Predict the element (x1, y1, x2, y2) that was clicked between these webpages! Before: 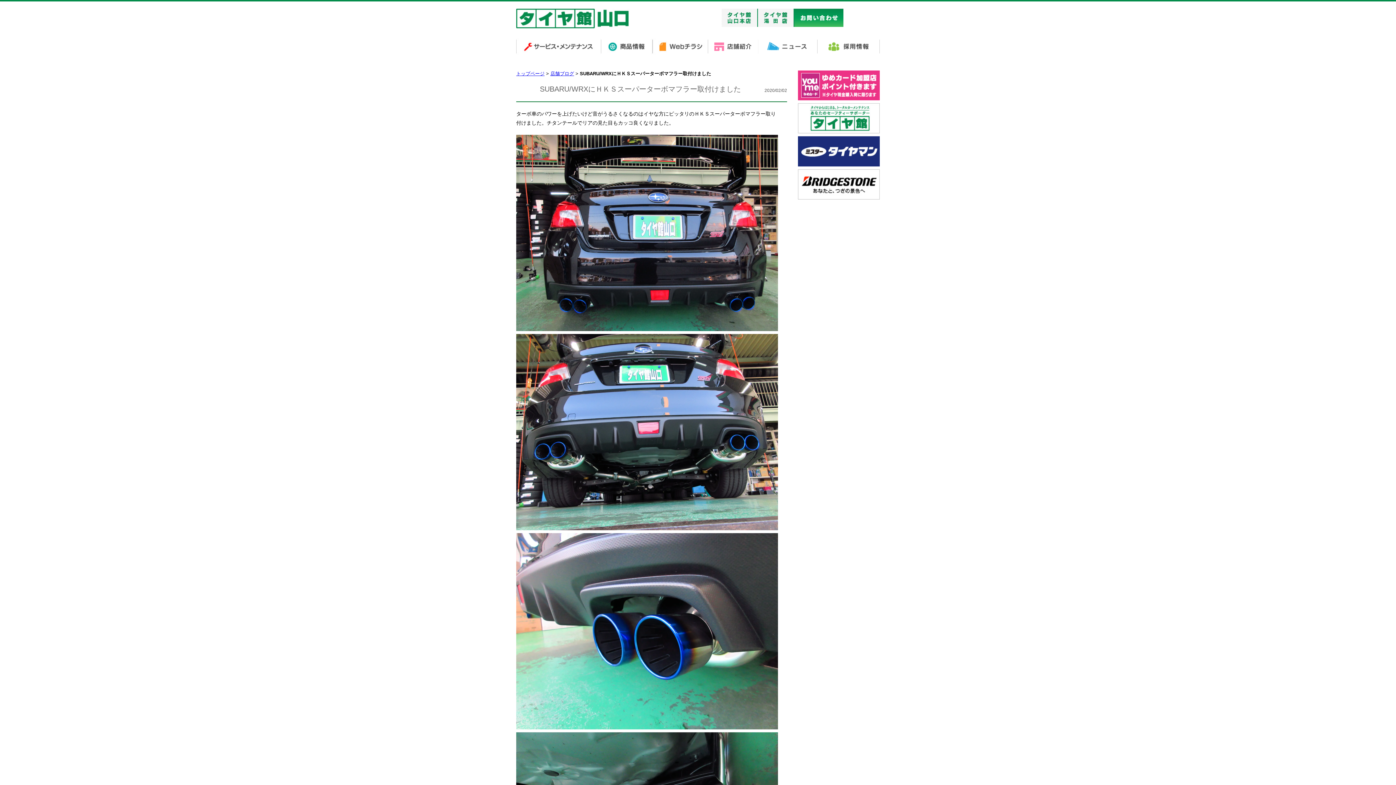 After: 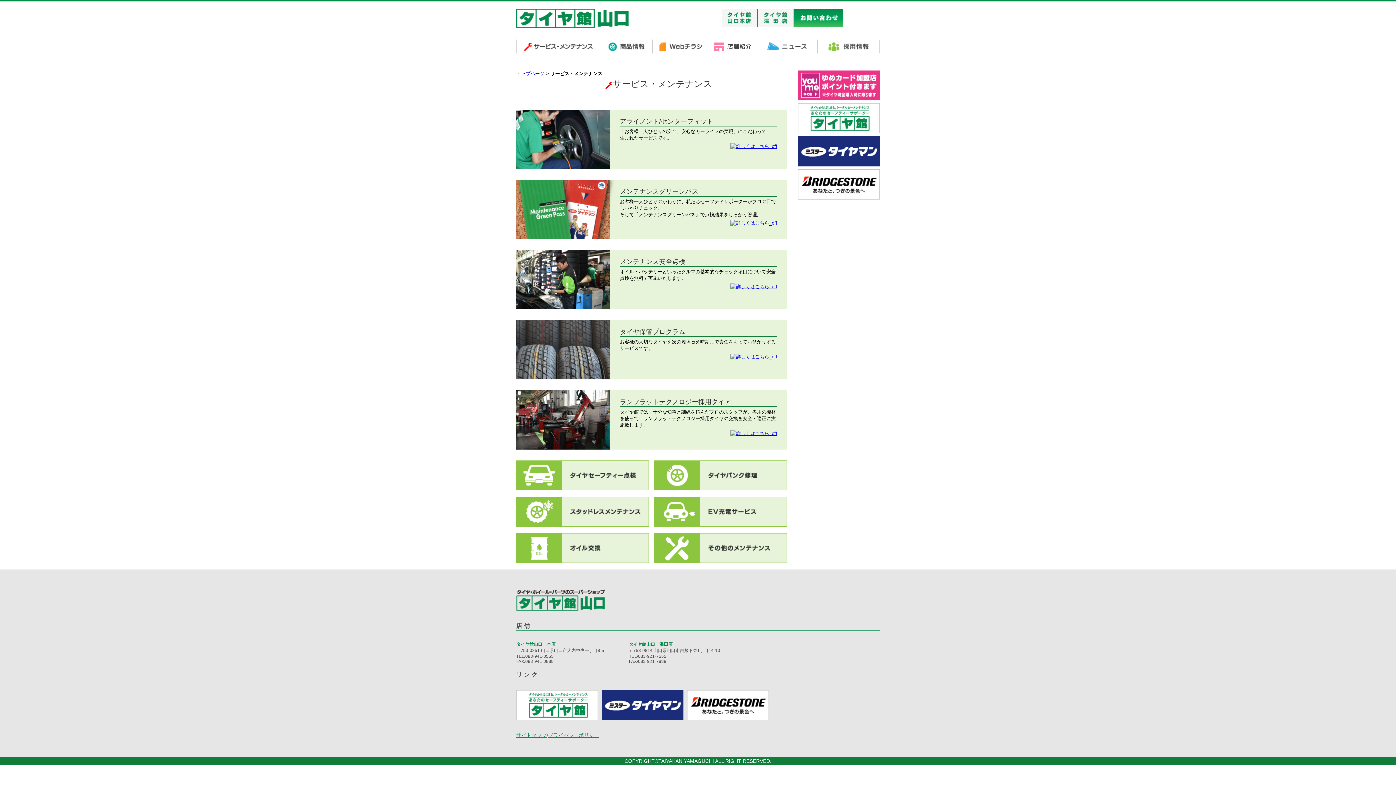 Action: bbox: (516, 37, 601, 57)